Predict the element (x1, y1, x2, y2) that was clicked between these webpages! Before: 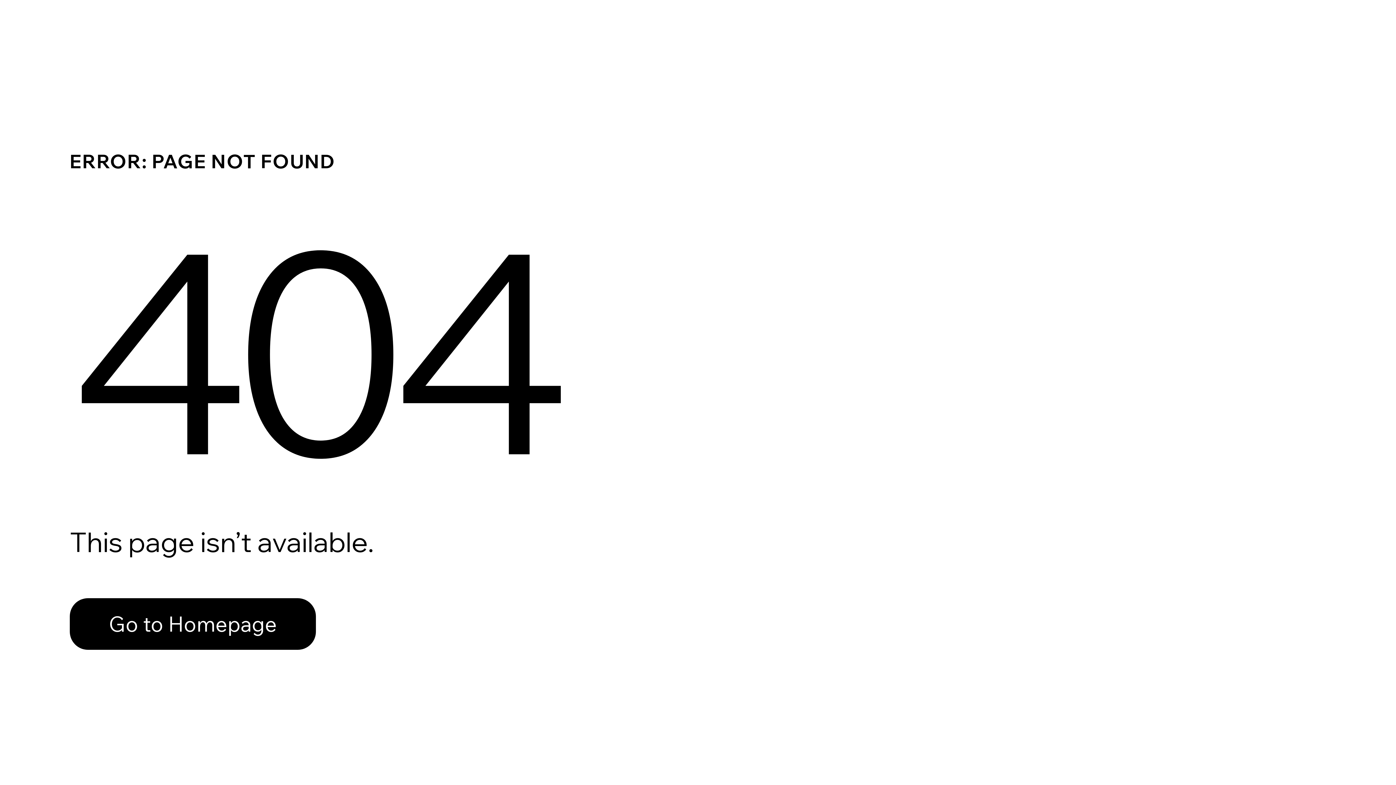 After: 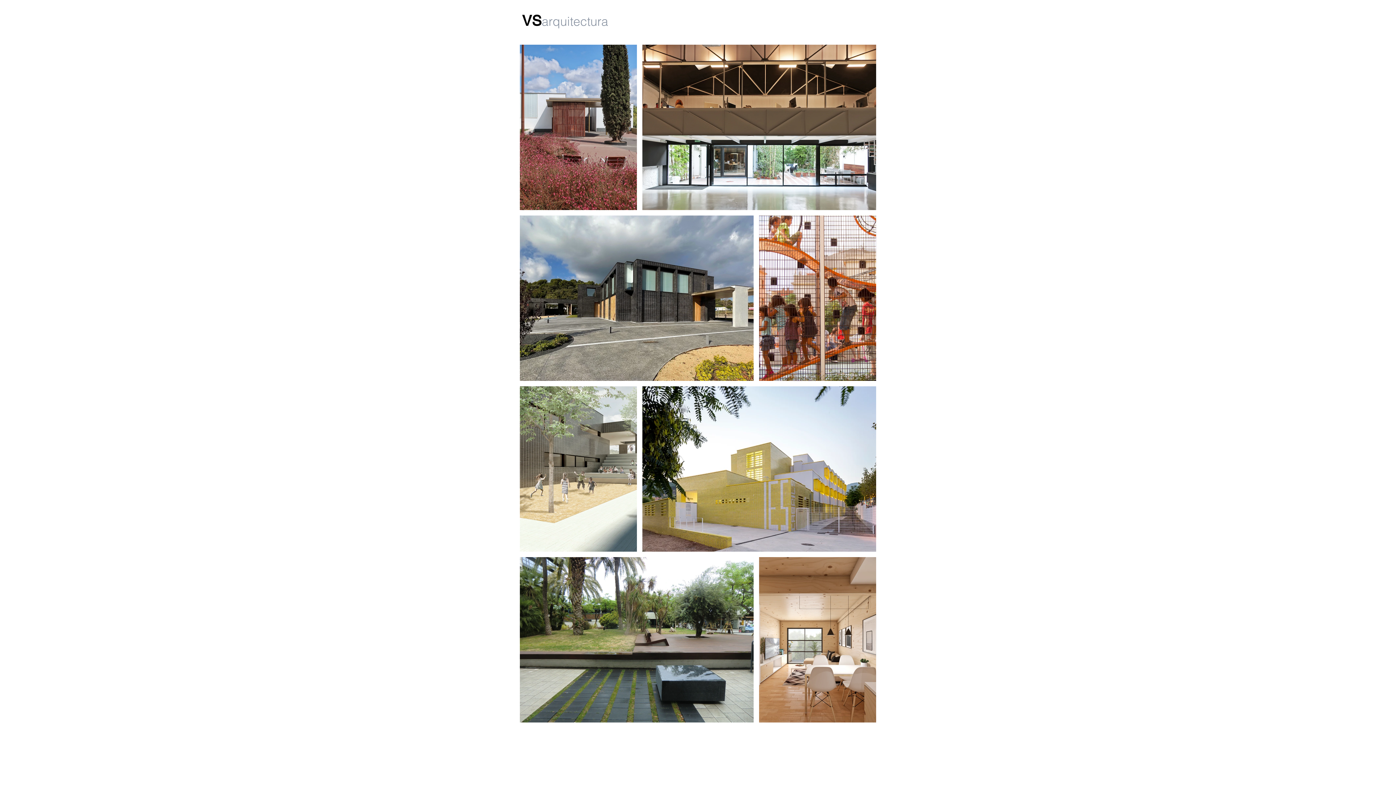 Action: bbox: (69, 598, 316, 650) label: Go to Homepage